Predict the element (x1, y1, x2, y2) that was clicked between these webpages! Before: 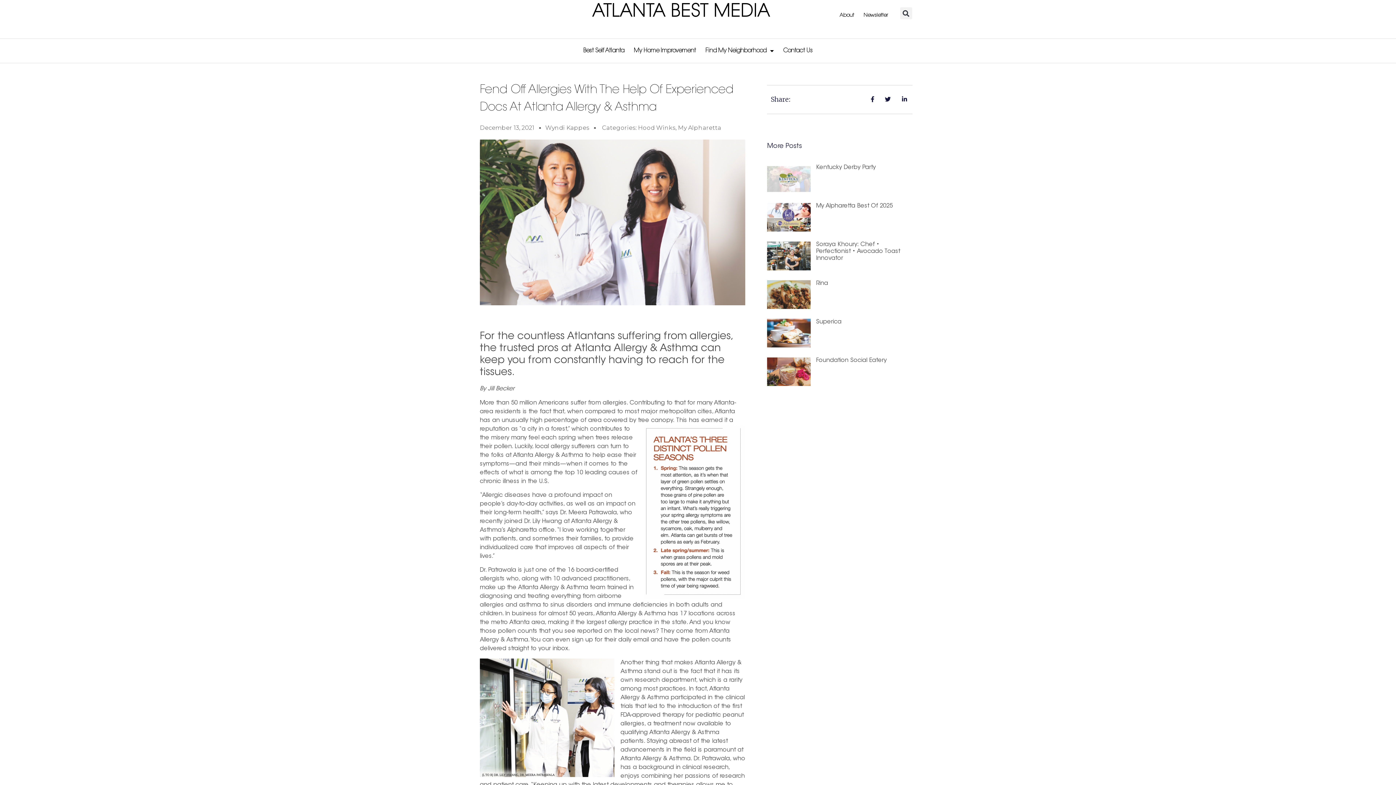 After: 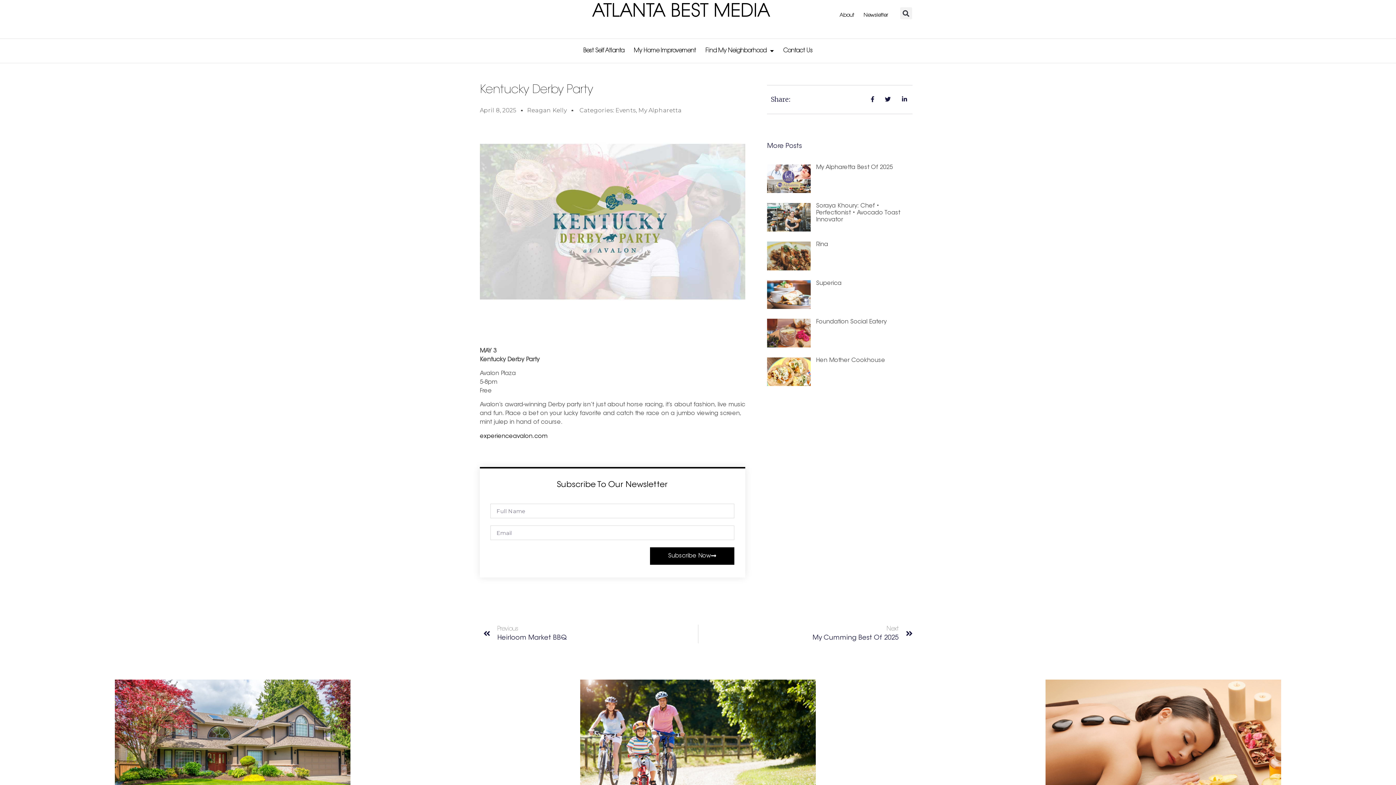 Action: bbox: (816, 164, 876, 170) label: Kentucky Derby Party